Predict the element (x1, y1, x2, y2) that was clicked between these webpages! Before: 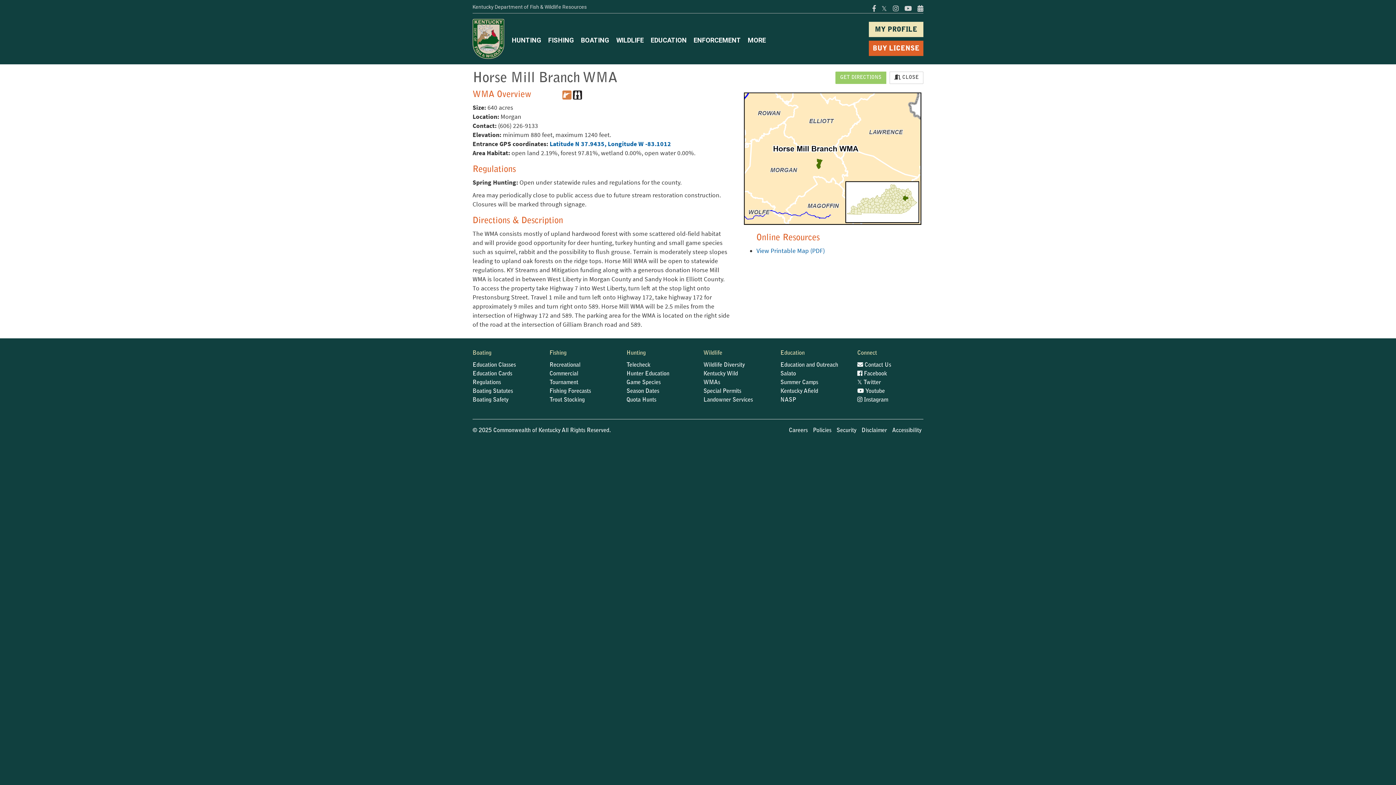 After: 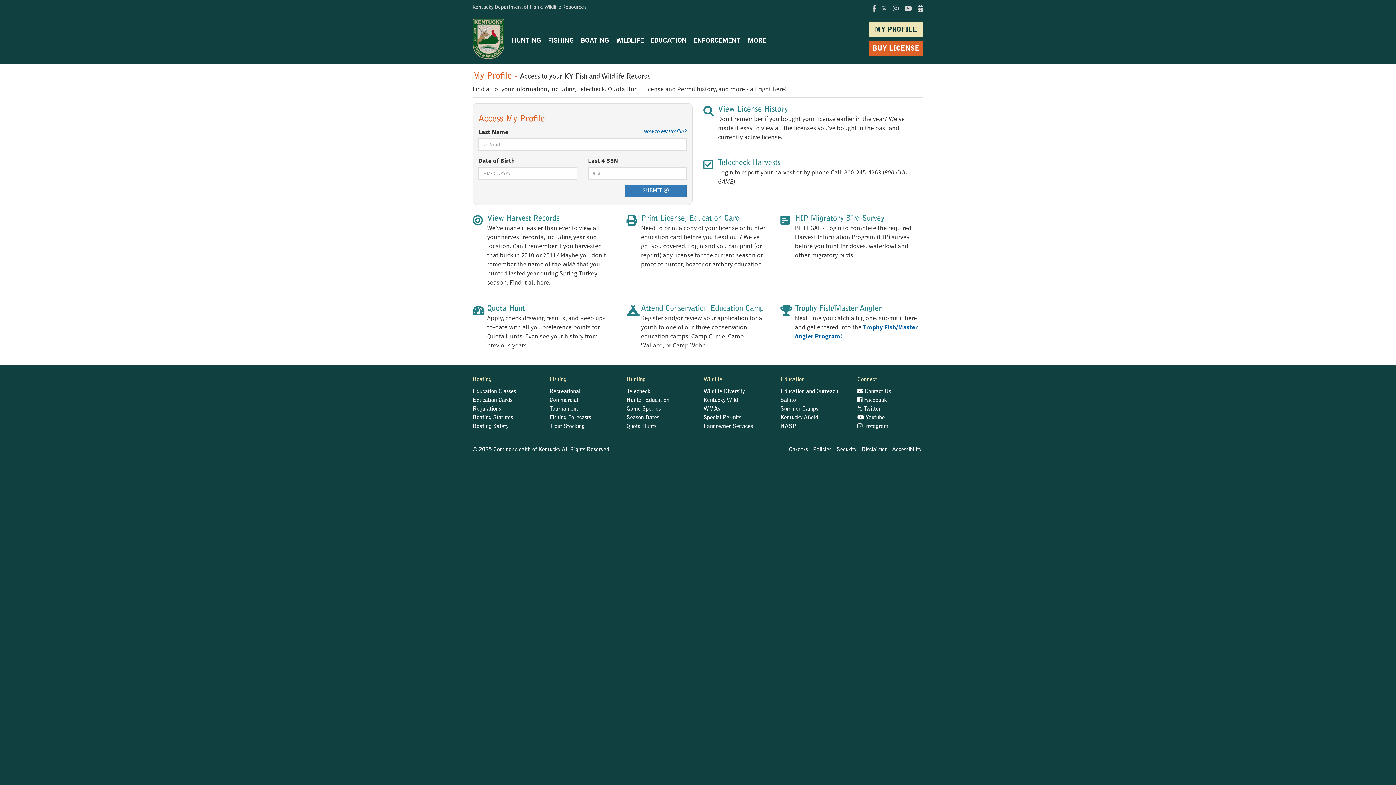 Action: bbox: (869, 21, 923, 37) label: MY PROFILE